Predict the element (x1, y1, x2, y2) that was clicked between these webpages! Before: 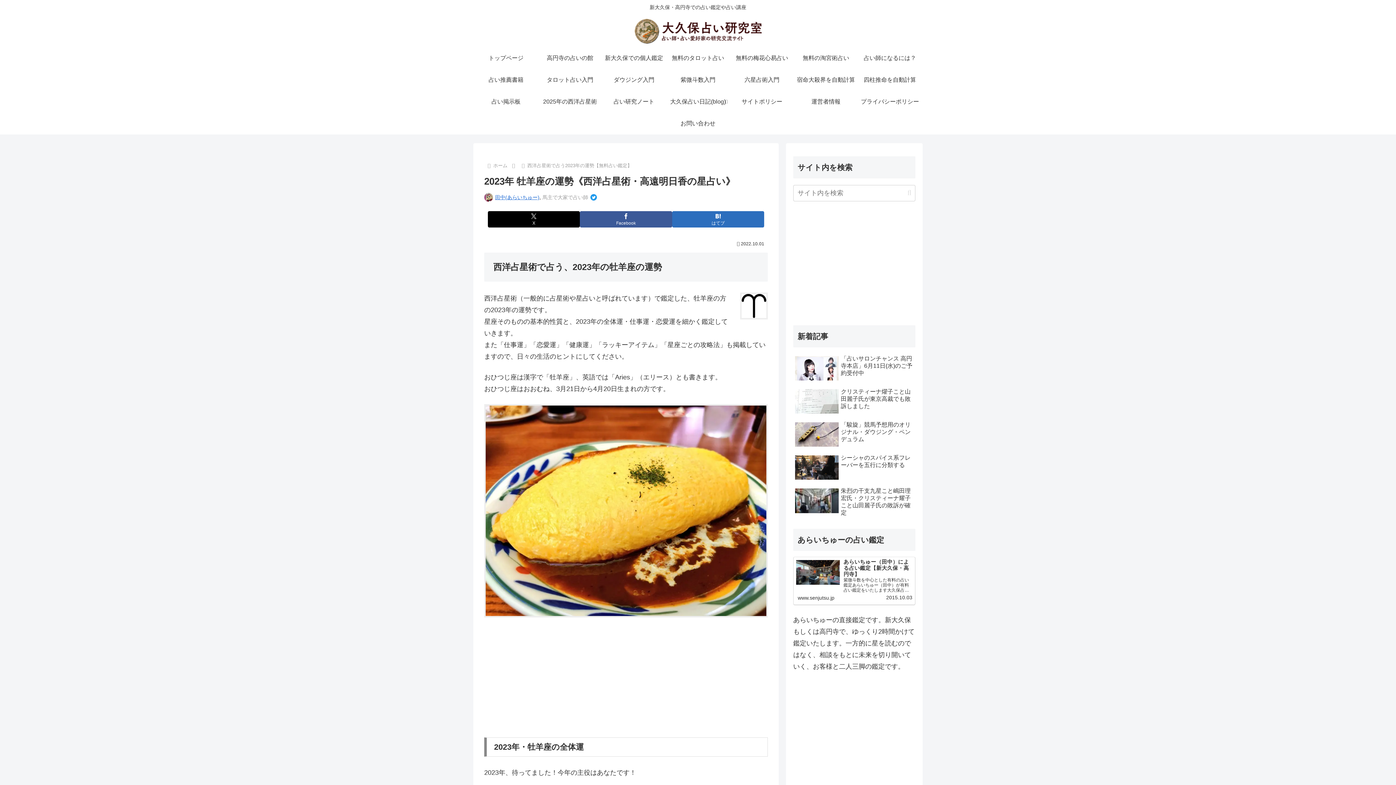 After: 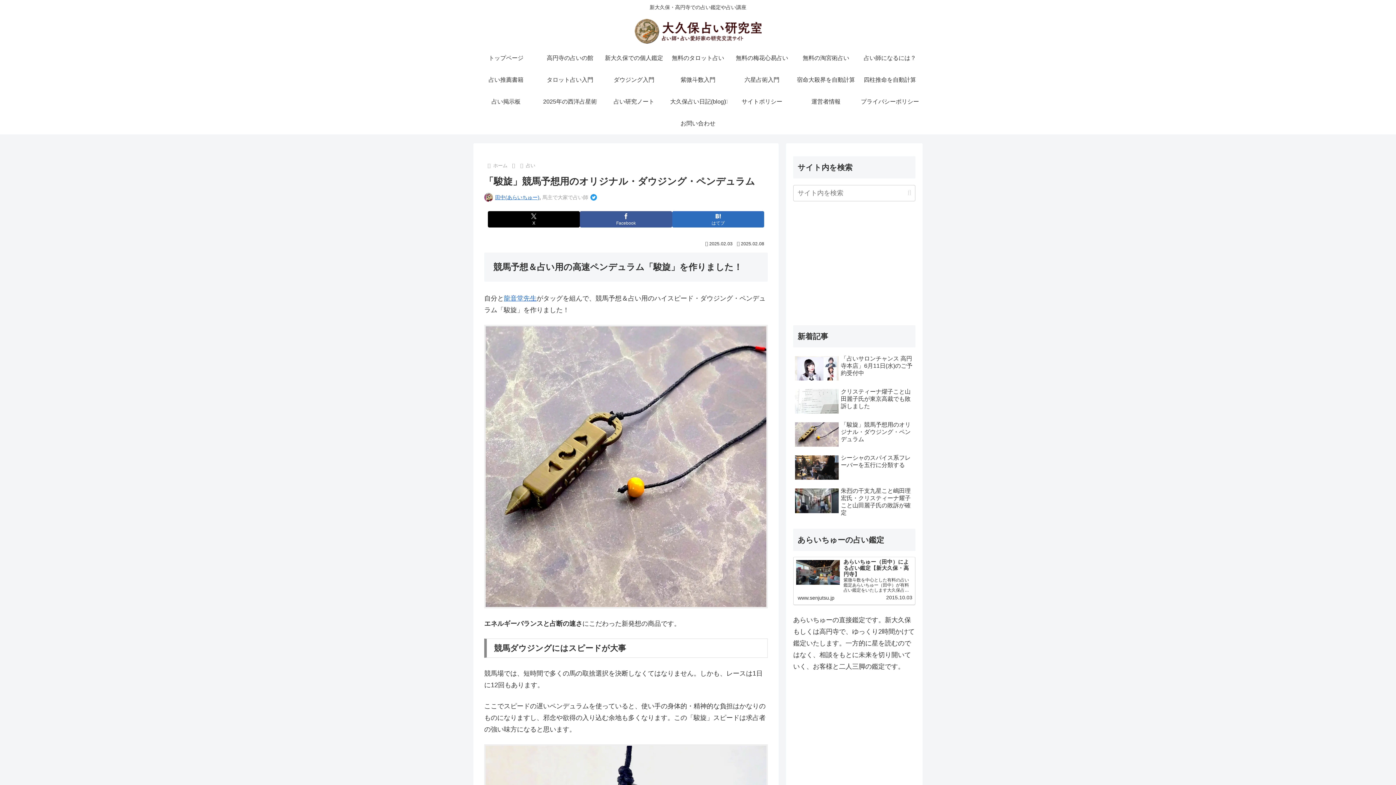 Action: bbox: (793, 308, 915, 340) label: 「駿旋」競馬予想用のオリジナル・ダウジング・ペンデュラム